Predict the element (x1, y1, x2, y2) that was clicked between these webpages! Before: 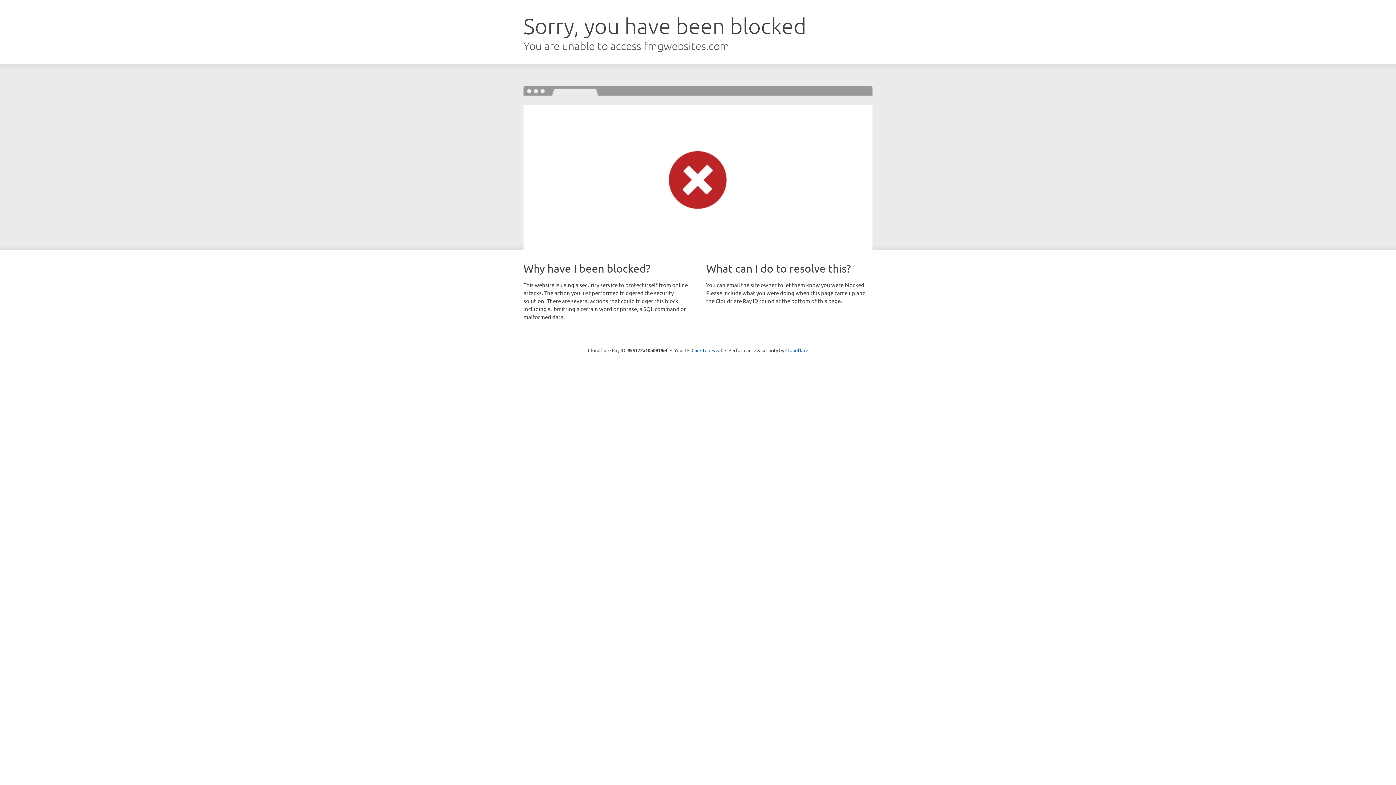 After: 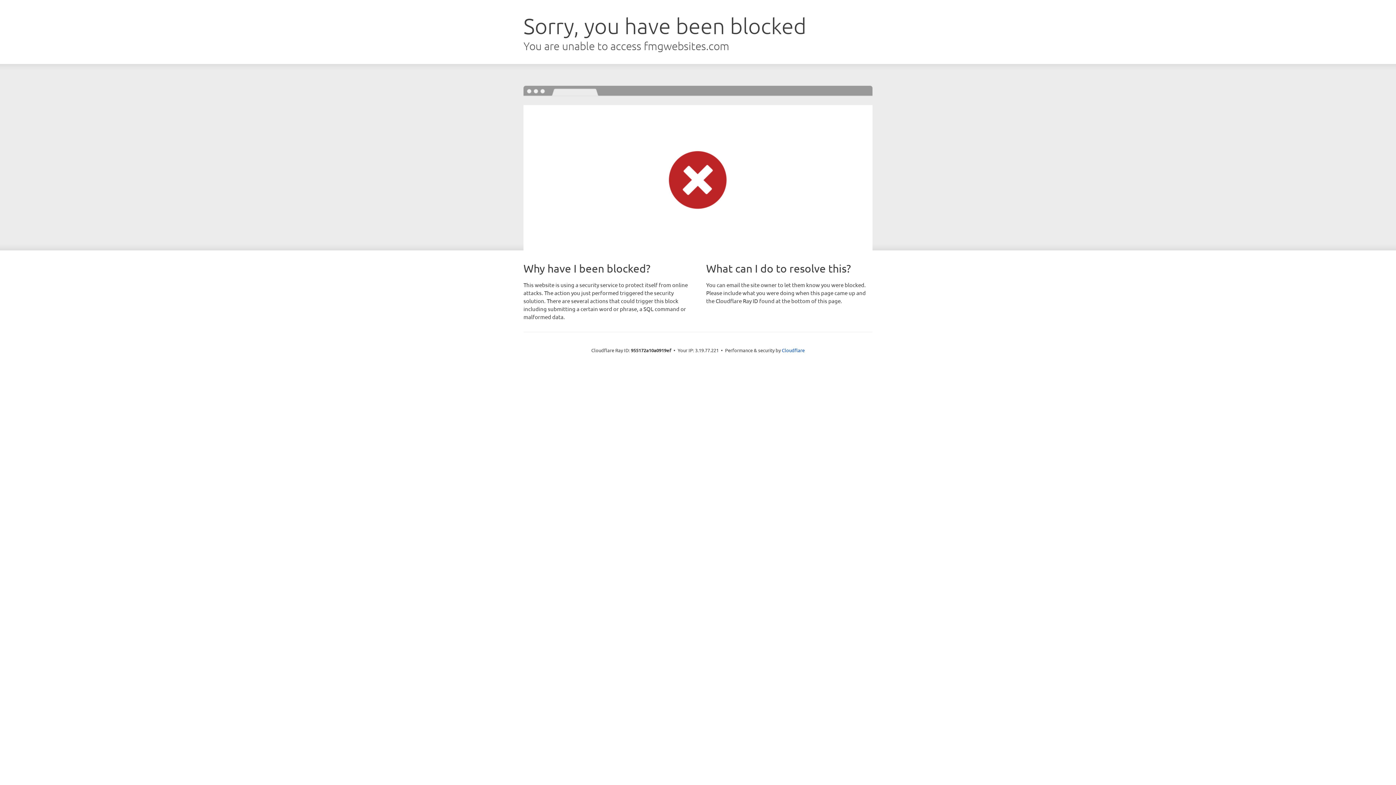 Action: bbox: (691, 346, 722, 353) label: Click to reveal